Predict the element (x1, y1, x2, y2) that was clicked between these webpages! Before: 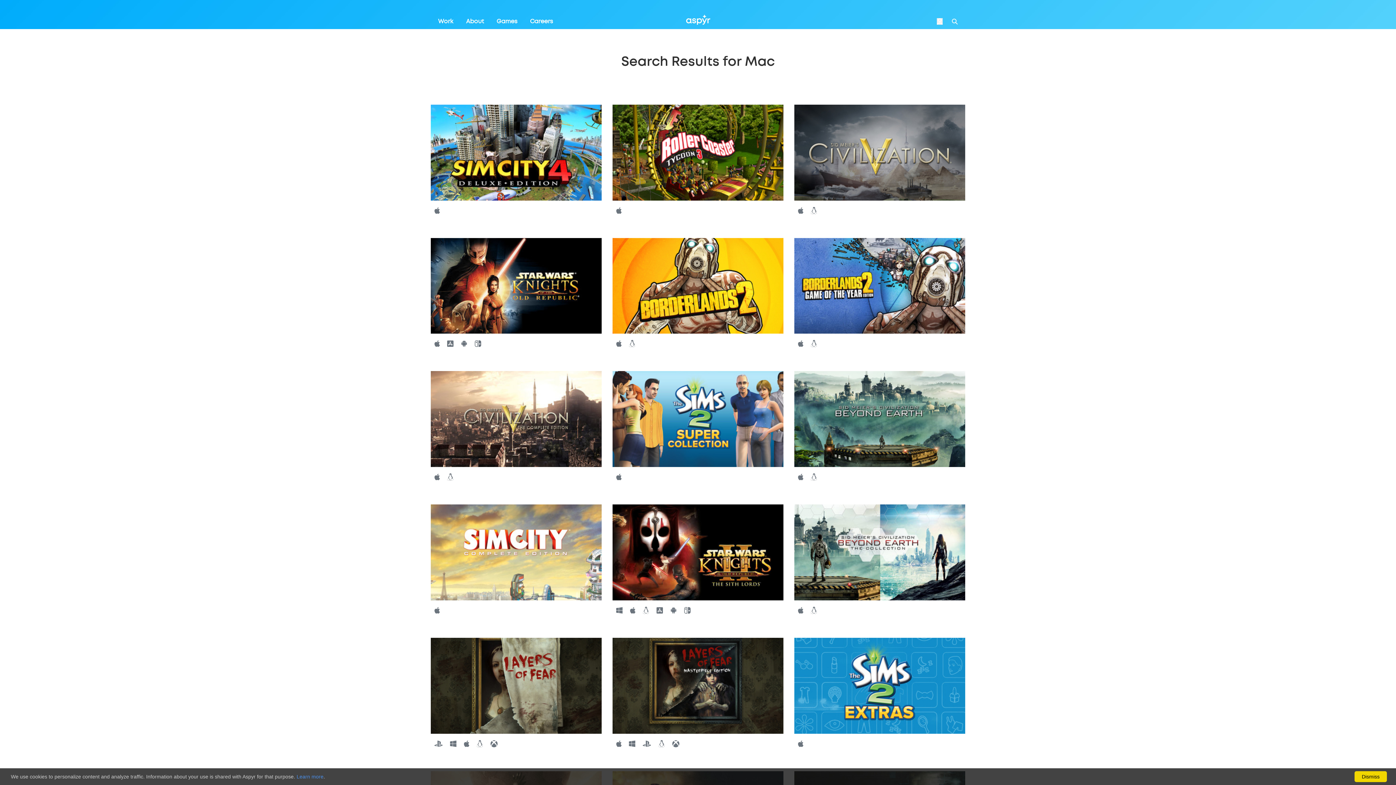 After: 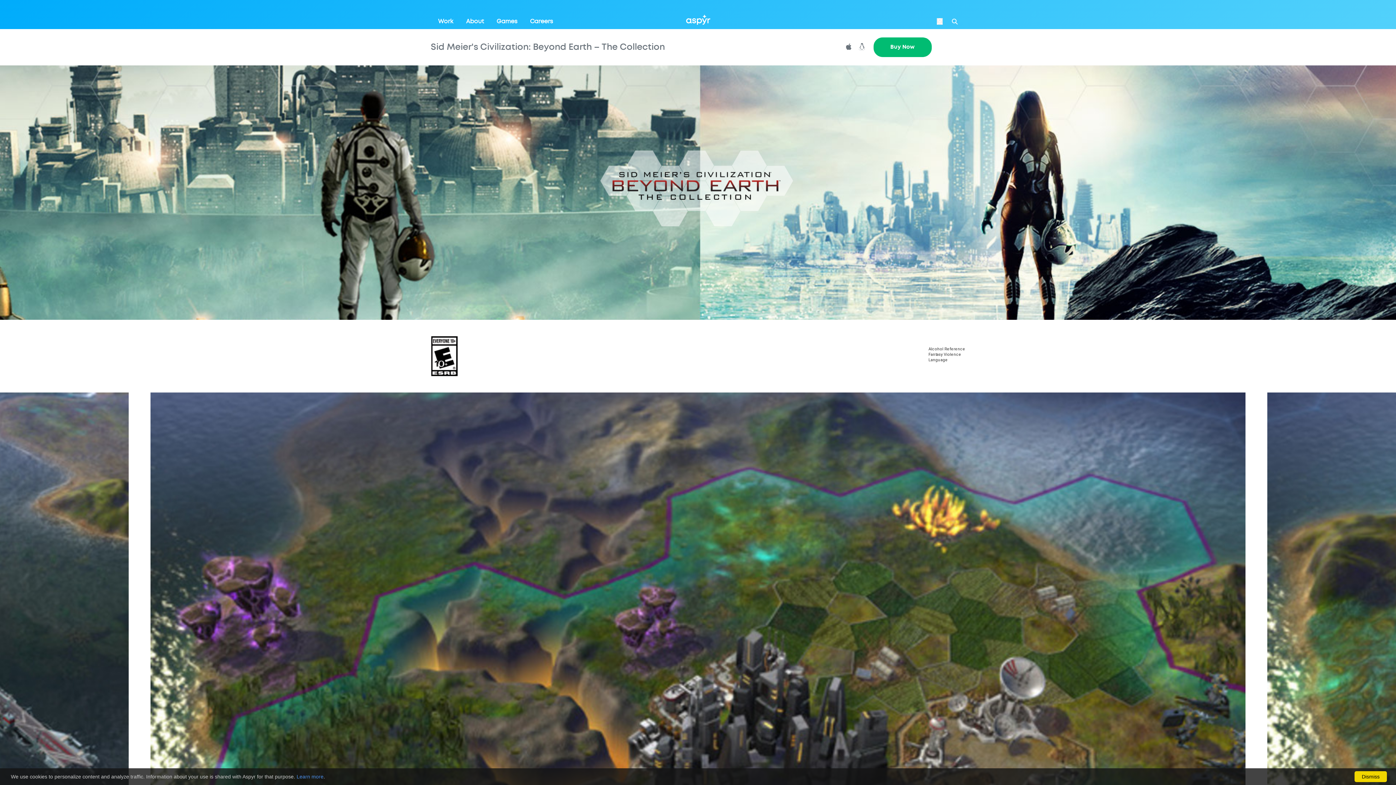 Action: bbox: (794, 504, 965, 600)